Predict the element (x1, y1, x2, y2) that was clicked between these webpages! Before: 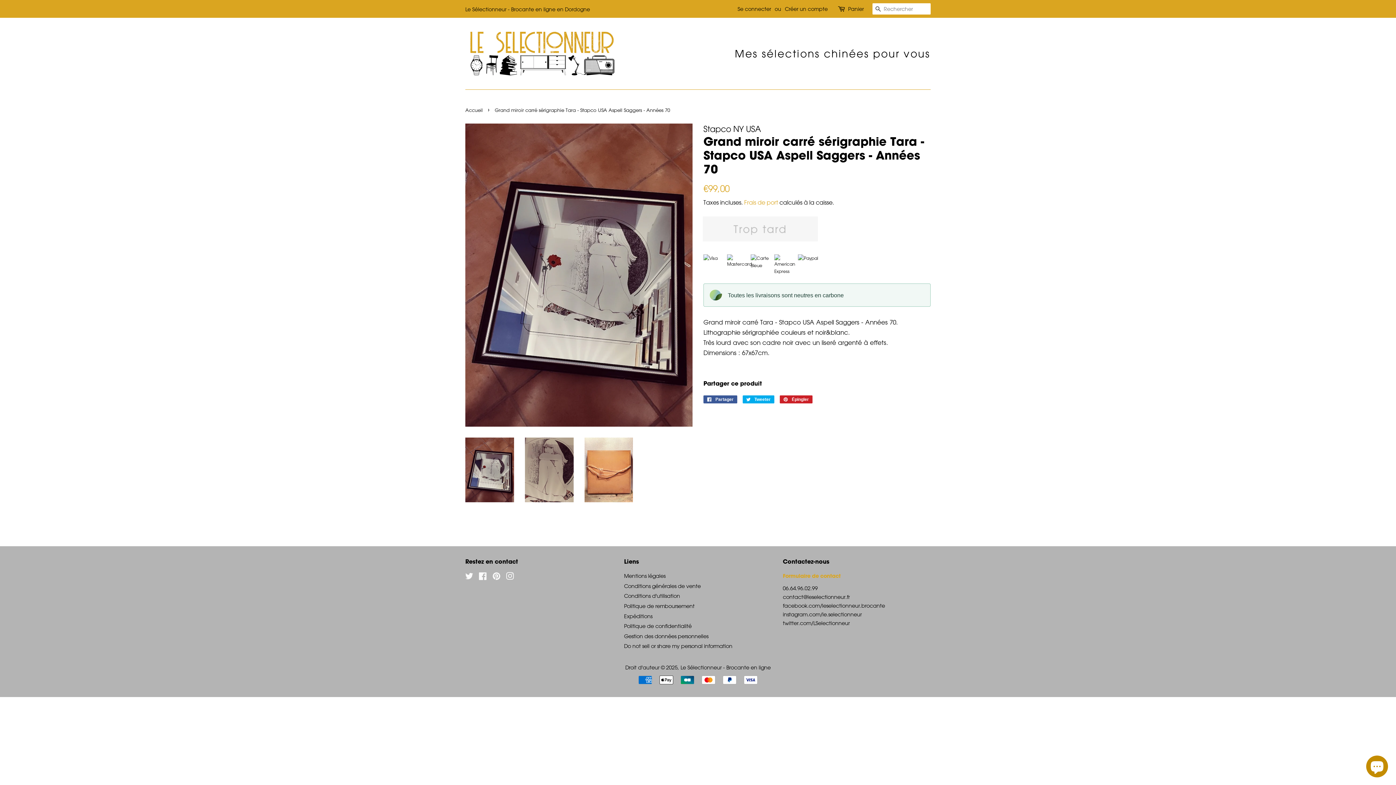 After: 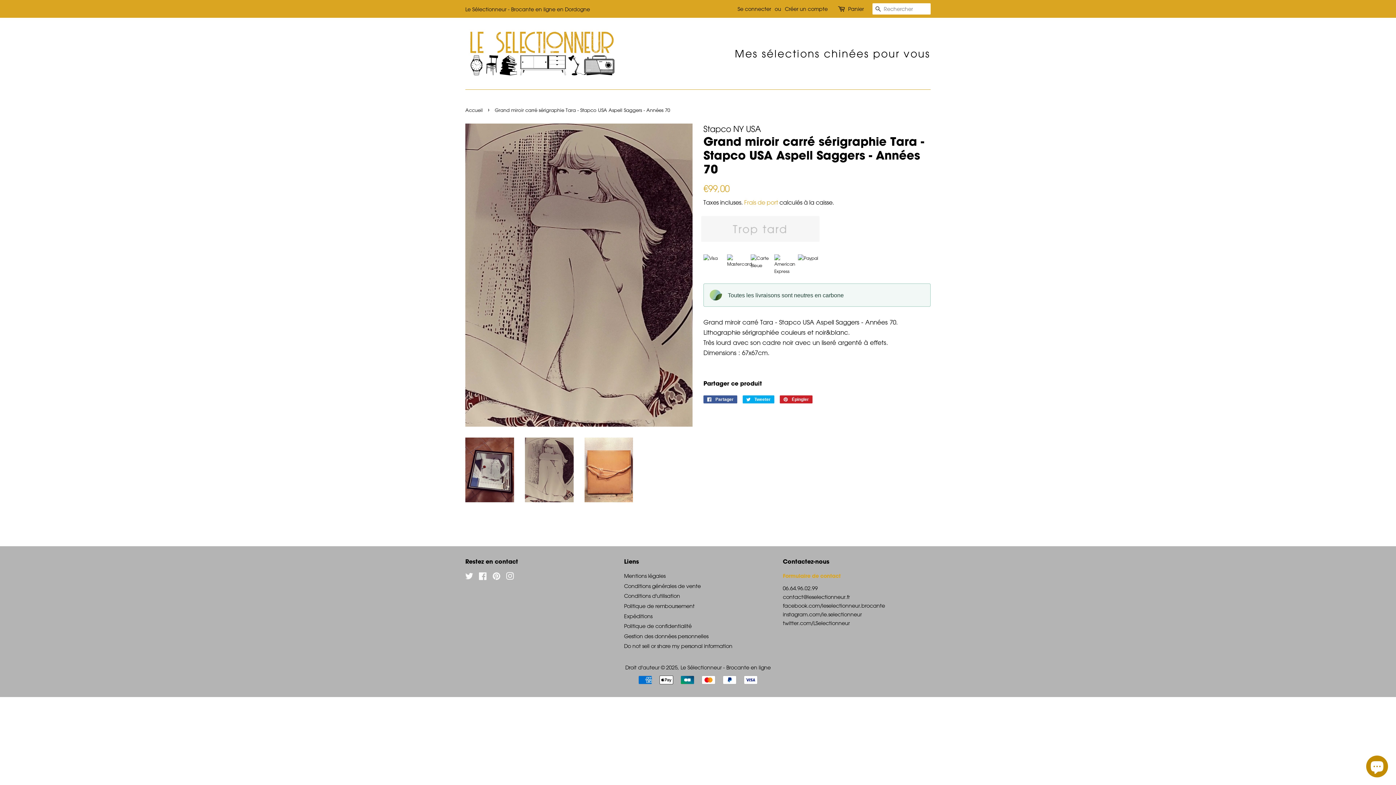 Action: bbox: (525, 437, 573, 502)